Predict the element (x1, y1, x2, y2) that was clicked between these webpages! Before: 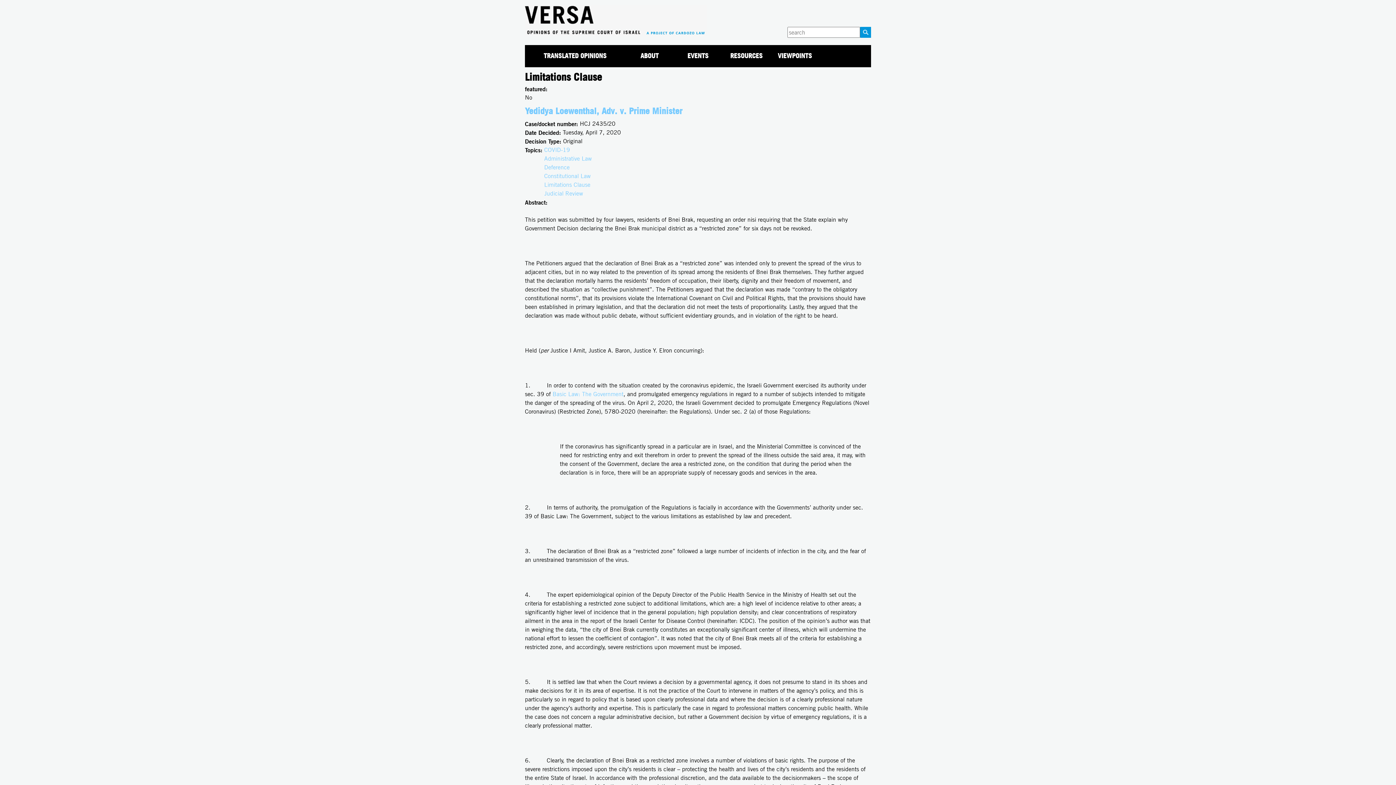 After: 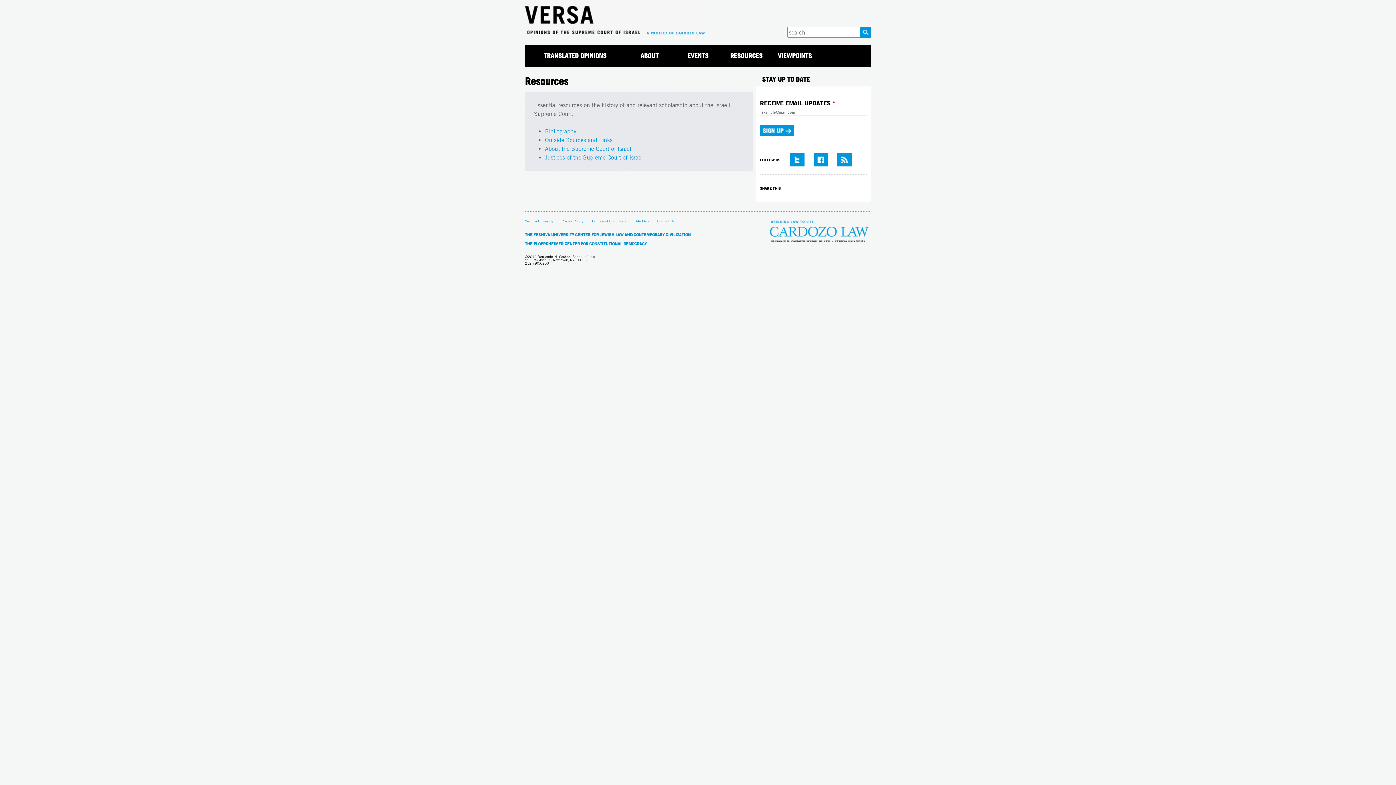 Action: bbox: (722, 49, 770, 62) label: RESOURCES